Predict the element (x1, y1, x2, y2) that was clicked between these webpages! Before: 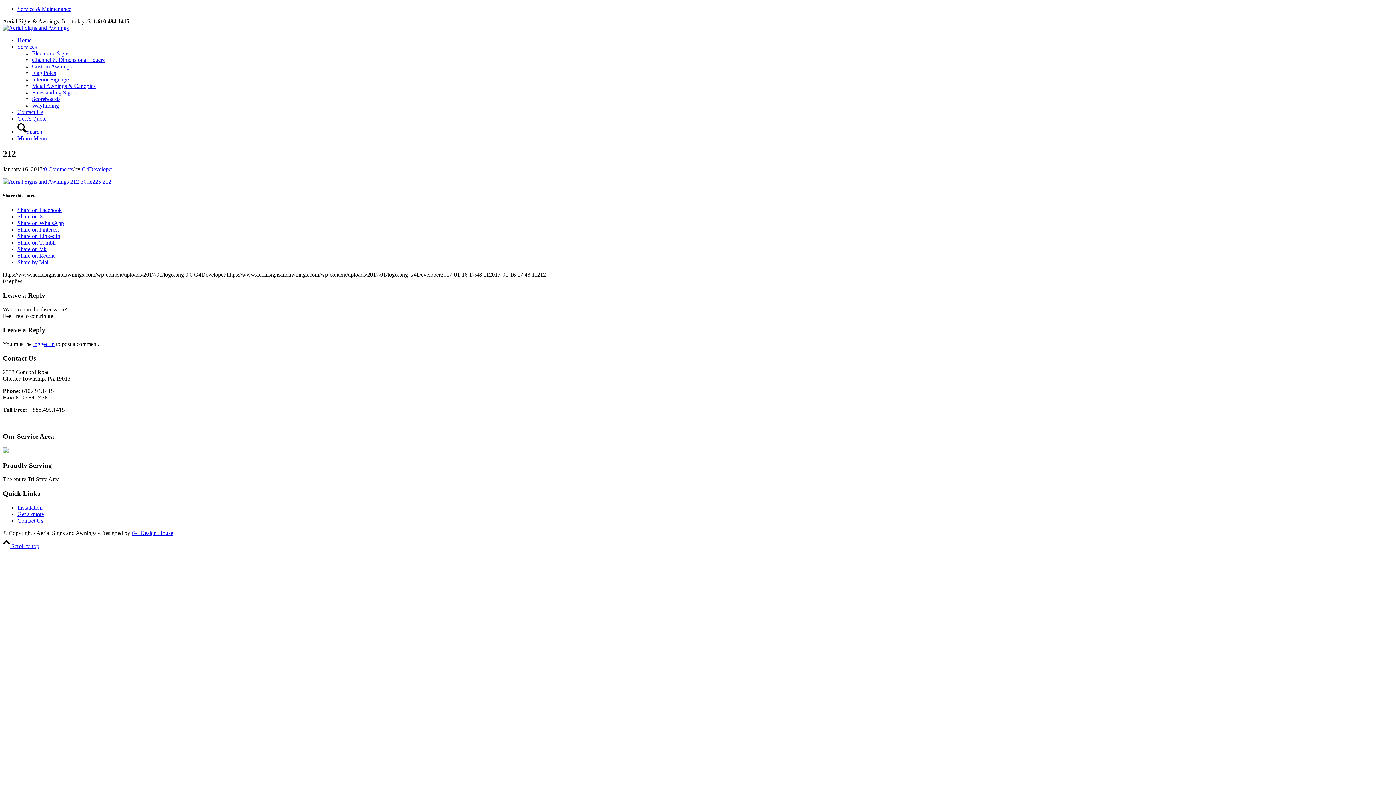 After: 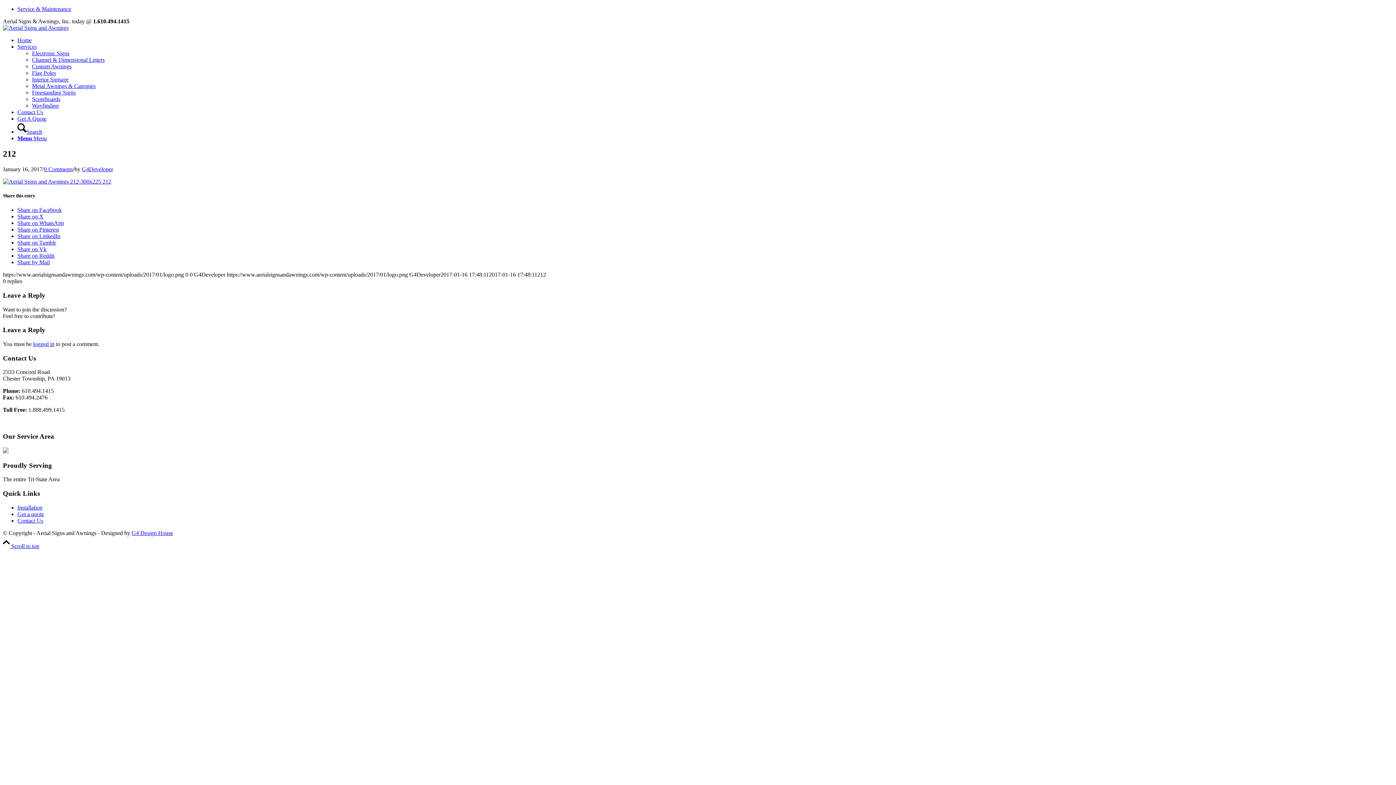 Action: label: Share on Tumblr bbox: (17, 239, 56, 245)